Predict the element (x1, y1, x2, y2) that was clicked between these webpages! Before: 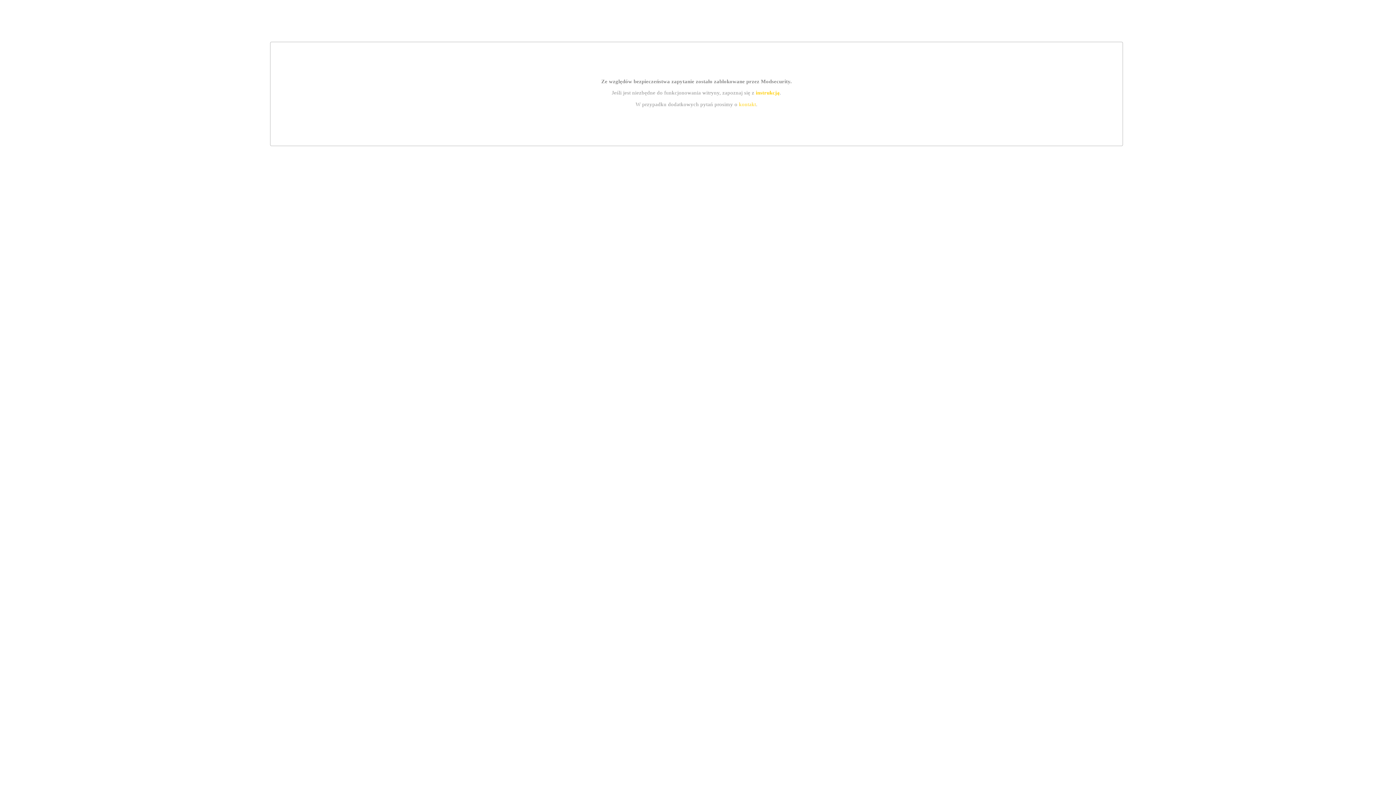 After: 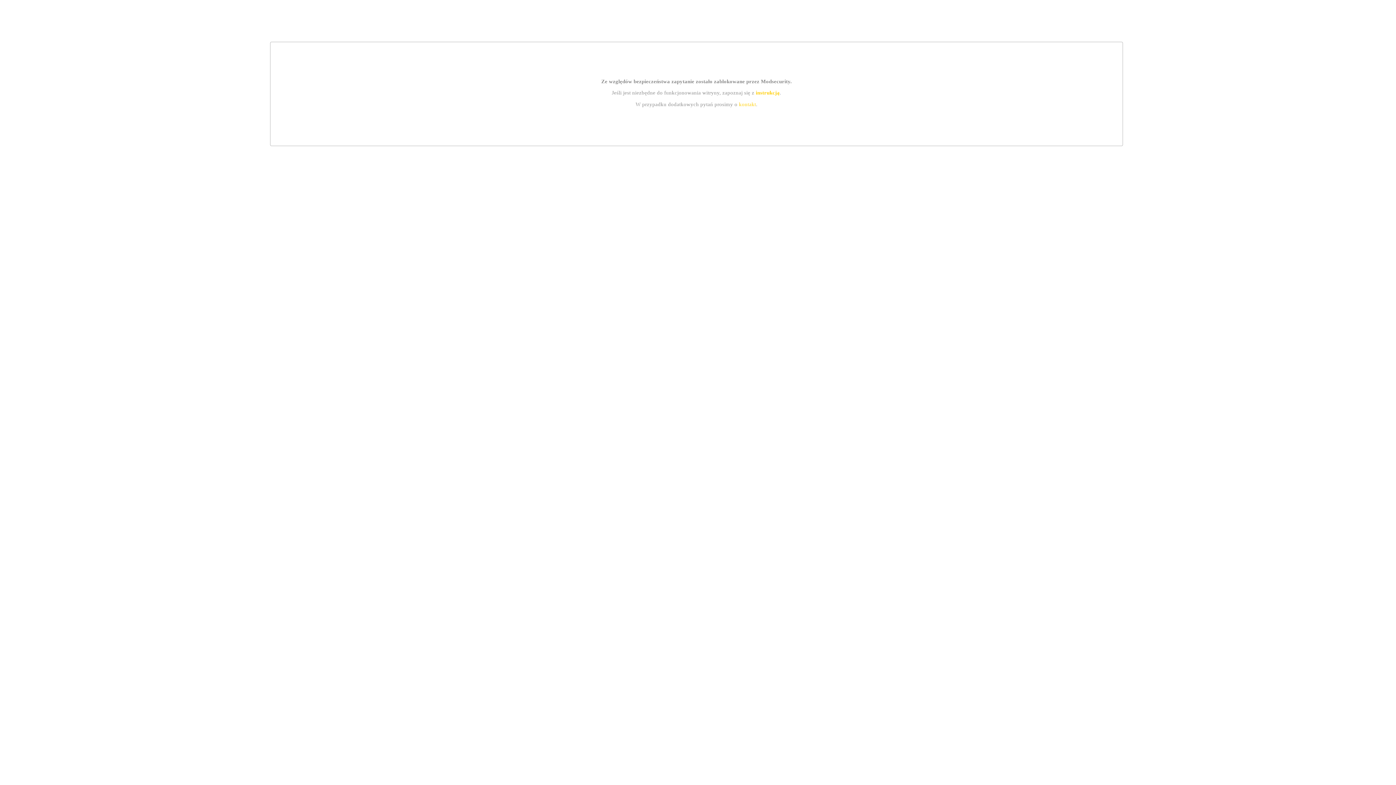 Action: bbox: (755, 89, 779, 95) label: instrukcją